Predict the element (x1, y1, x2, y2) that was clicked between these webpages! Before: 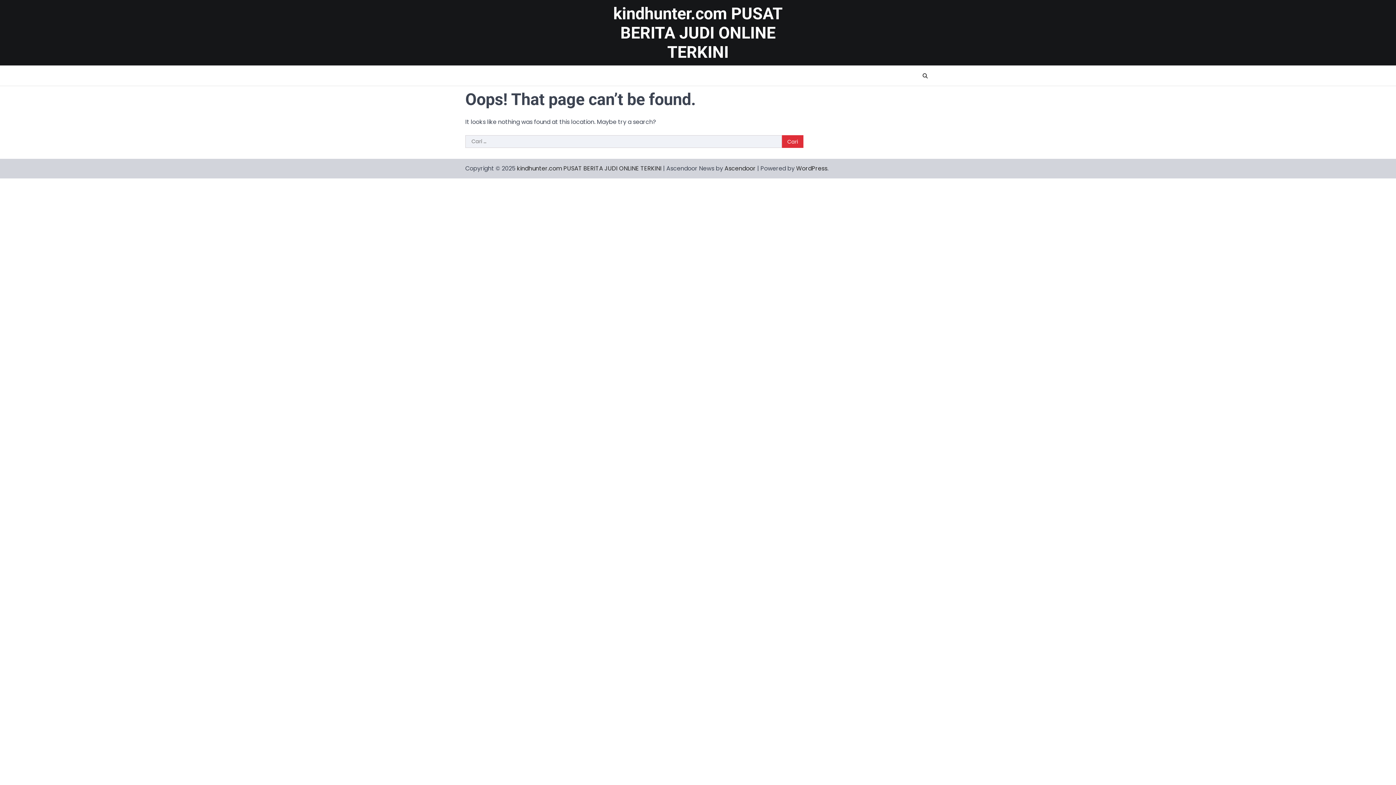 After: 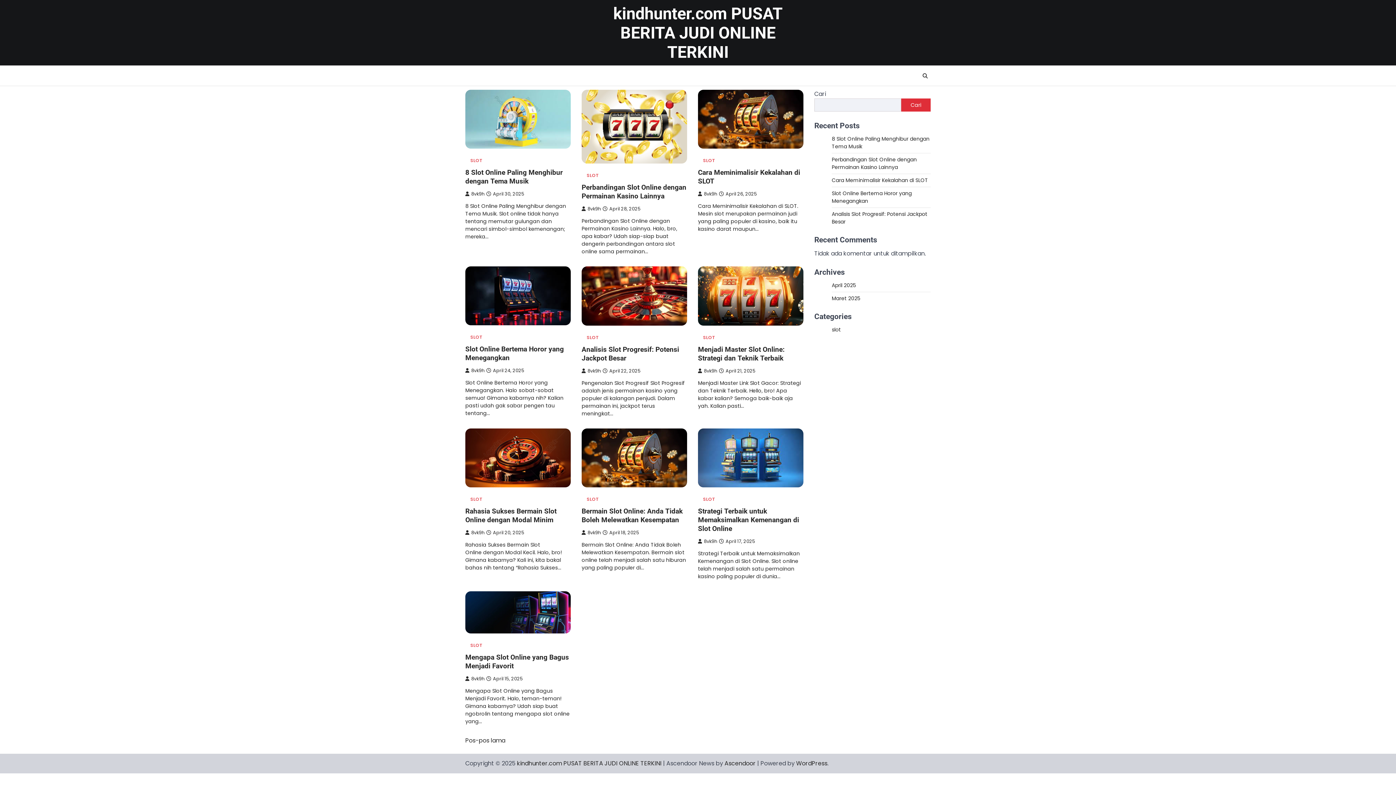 Action: label: kindhunter.com PUSAT BERITA JUDI ONLINE TERKINI bbox: (517, 164, 661, 172)